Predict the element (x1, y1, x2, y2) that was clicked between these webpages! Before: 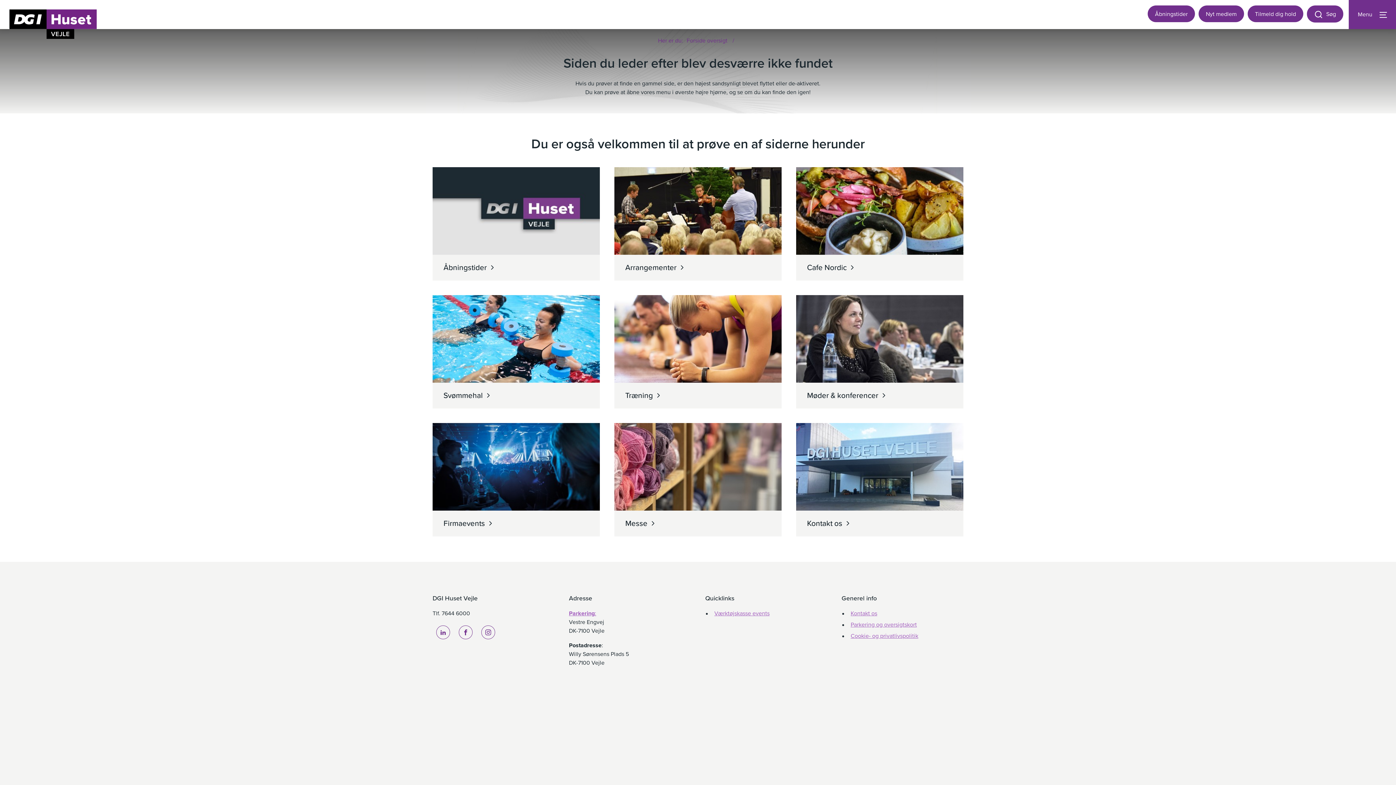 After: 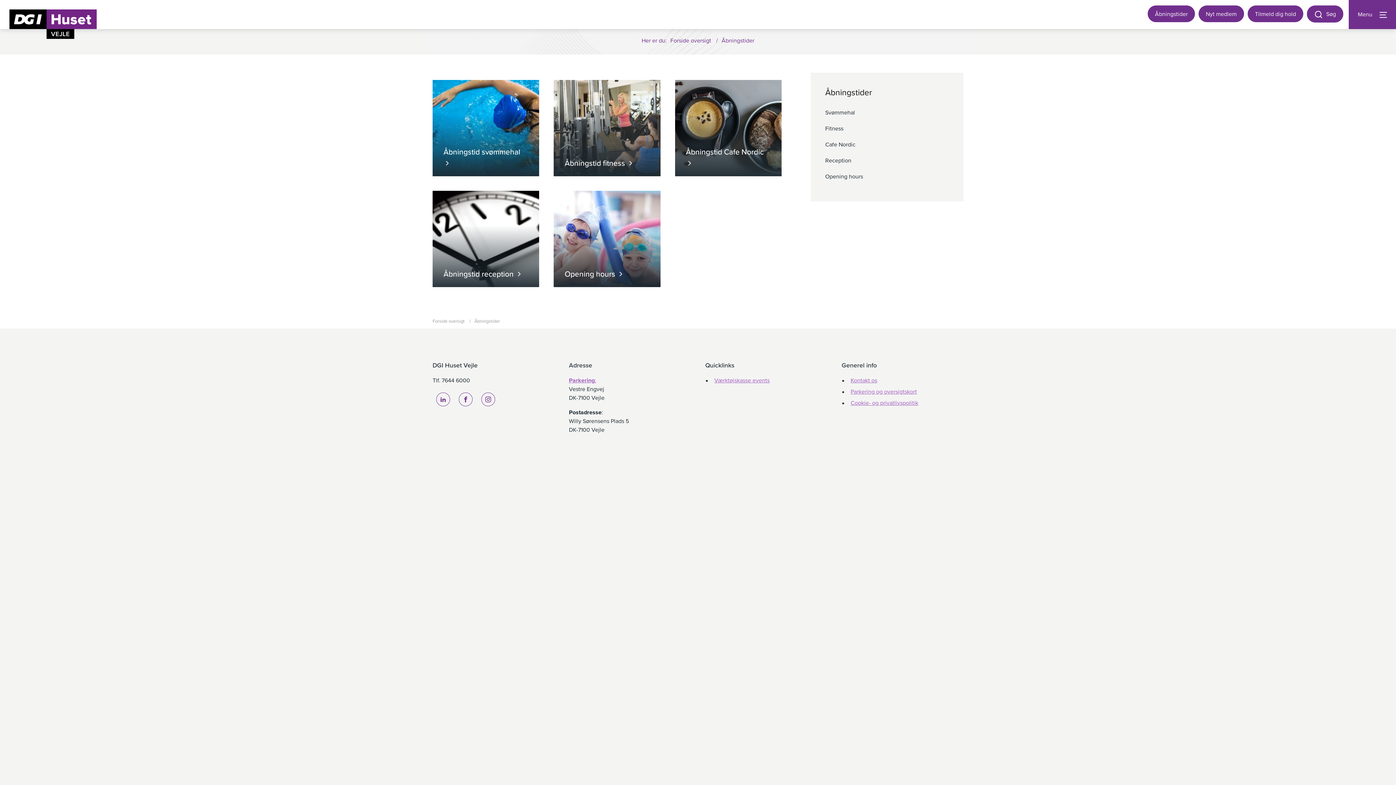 Action: bbox: (1148, 5, 1195, 22) label: Åbningstider